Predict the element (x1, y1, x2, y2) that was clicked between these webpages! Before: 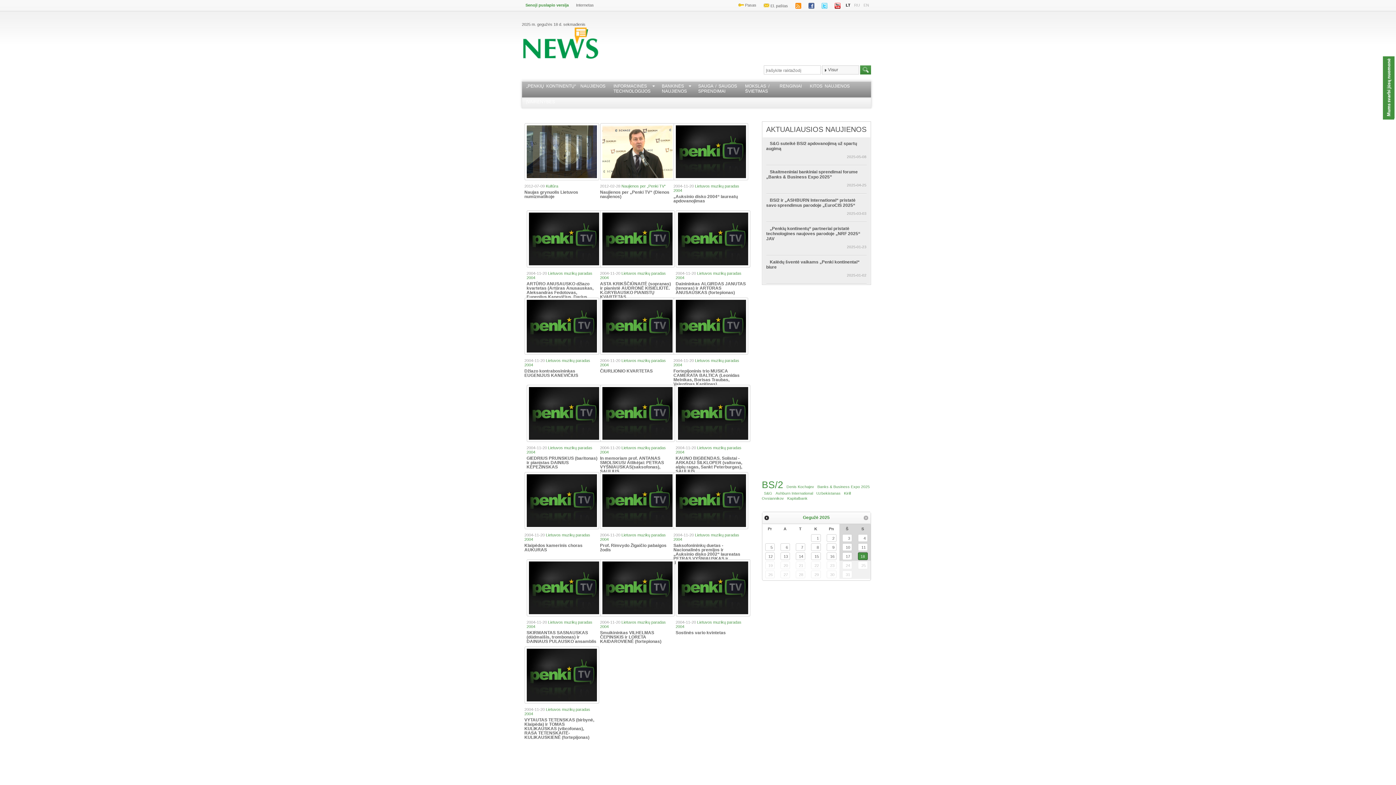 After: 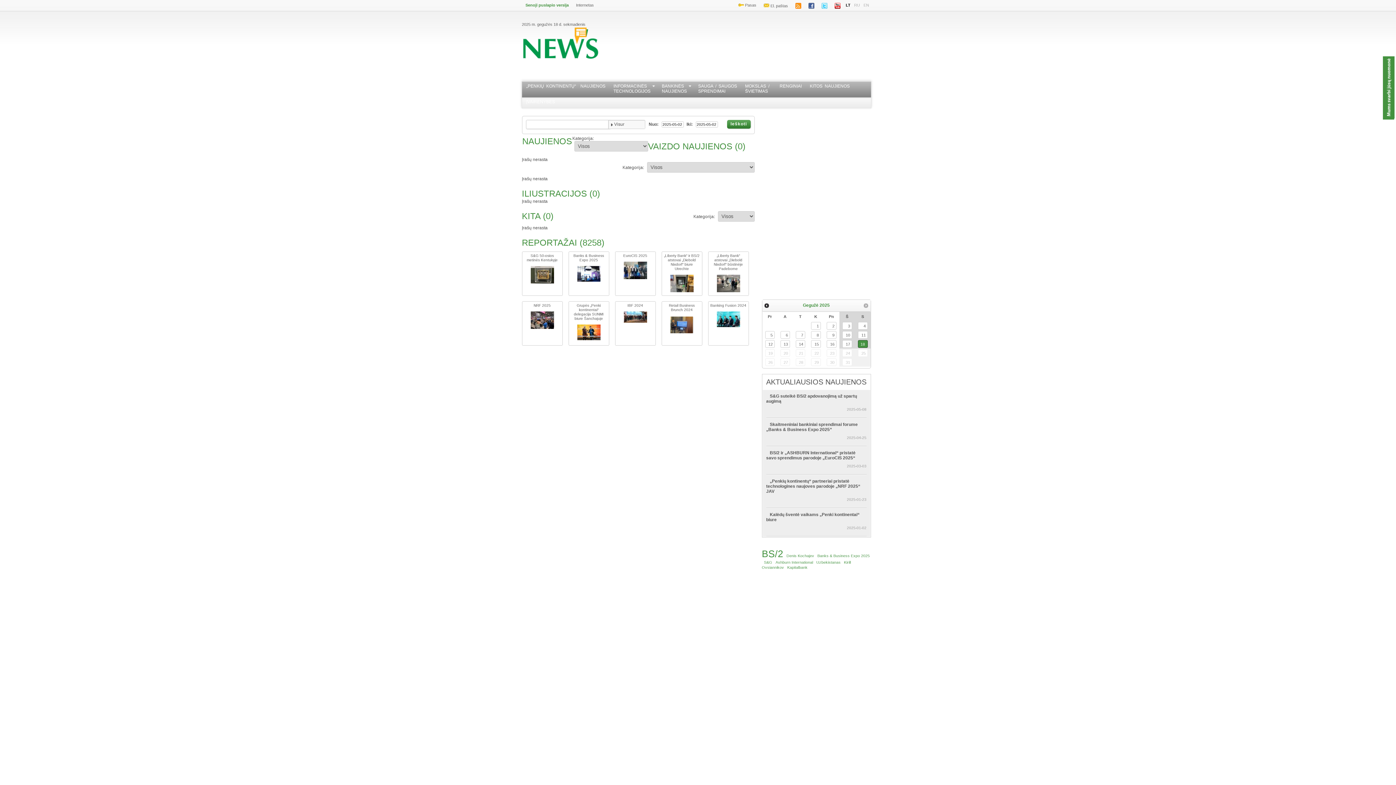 Action: bbox: (826, 534, 836, 542) label: 2